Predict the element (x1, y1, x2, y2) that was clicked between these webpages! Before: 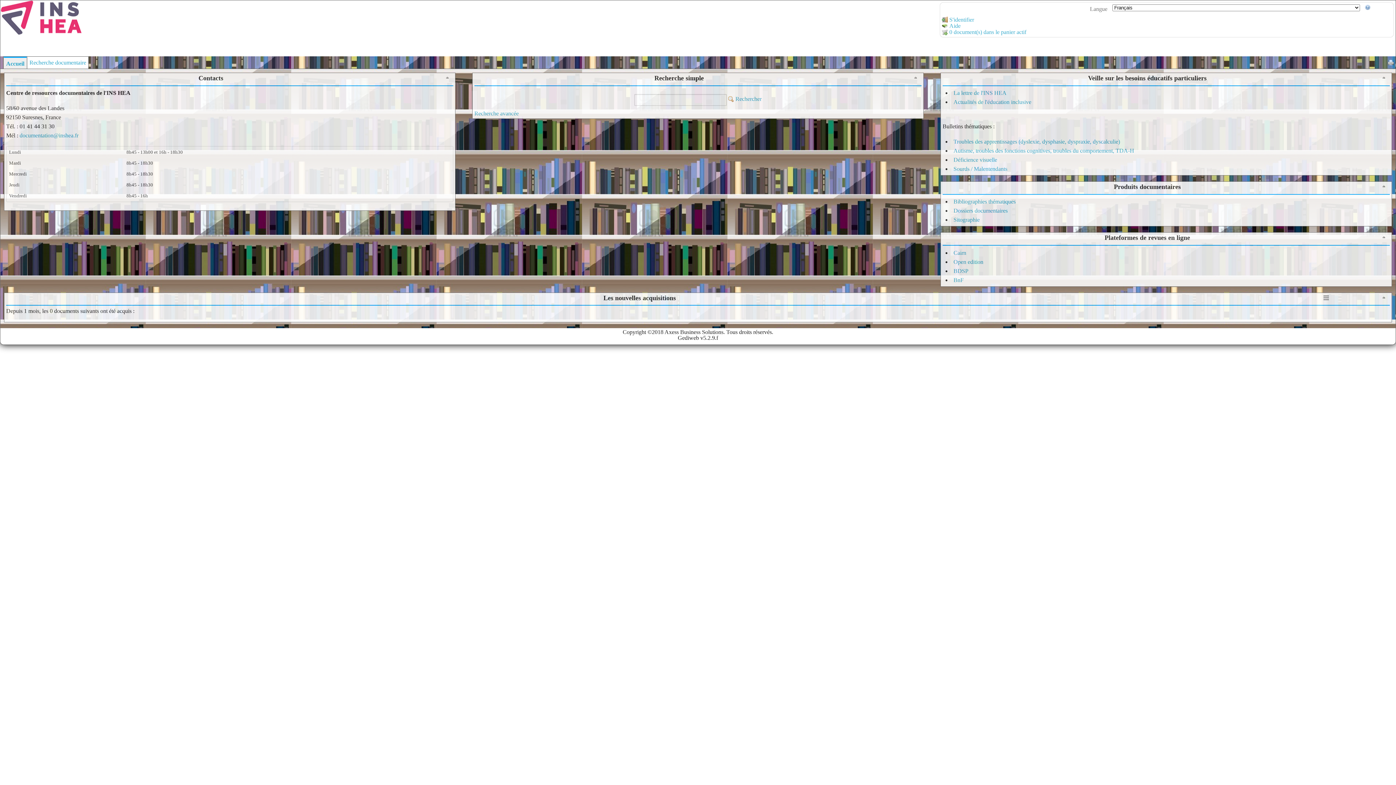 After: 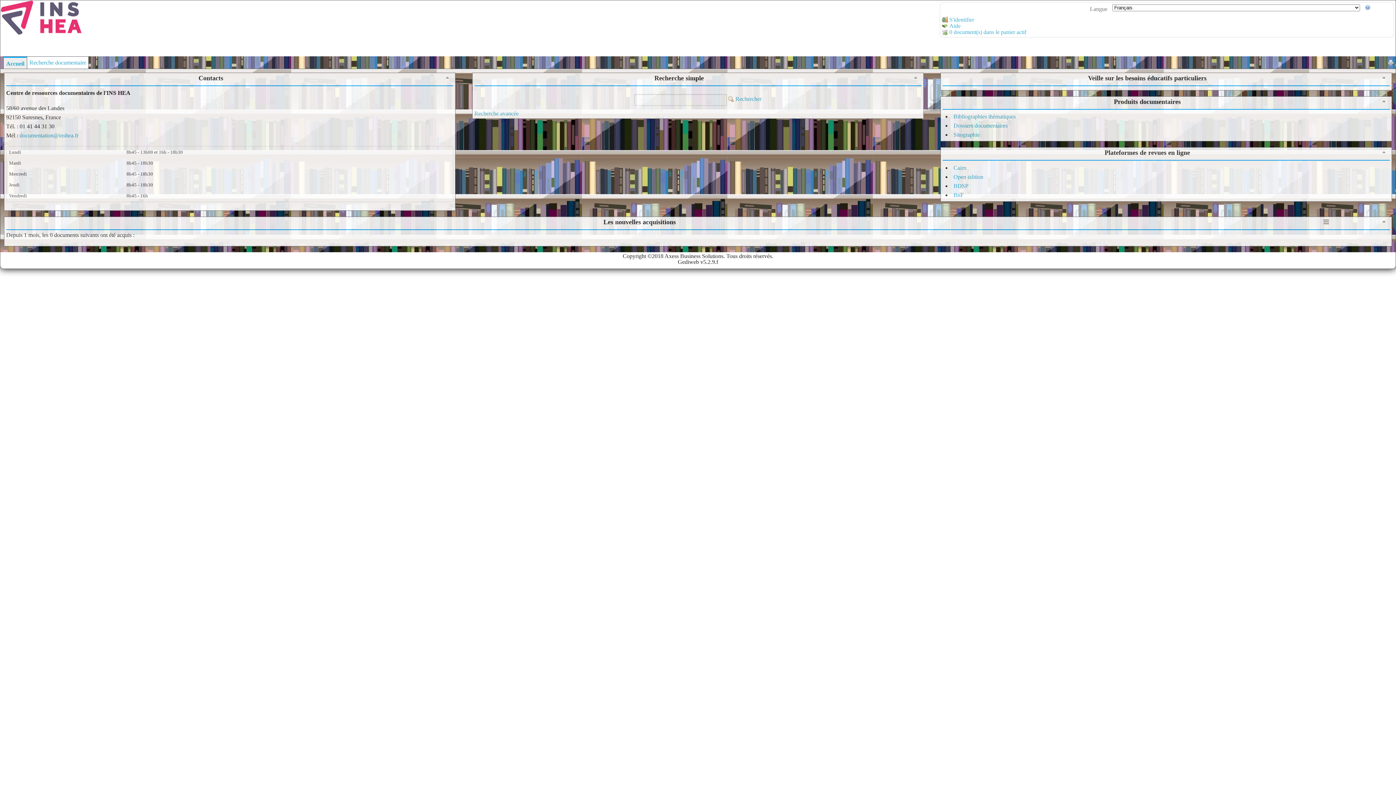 Action: bbox: (1381, 74, 1390, 86)